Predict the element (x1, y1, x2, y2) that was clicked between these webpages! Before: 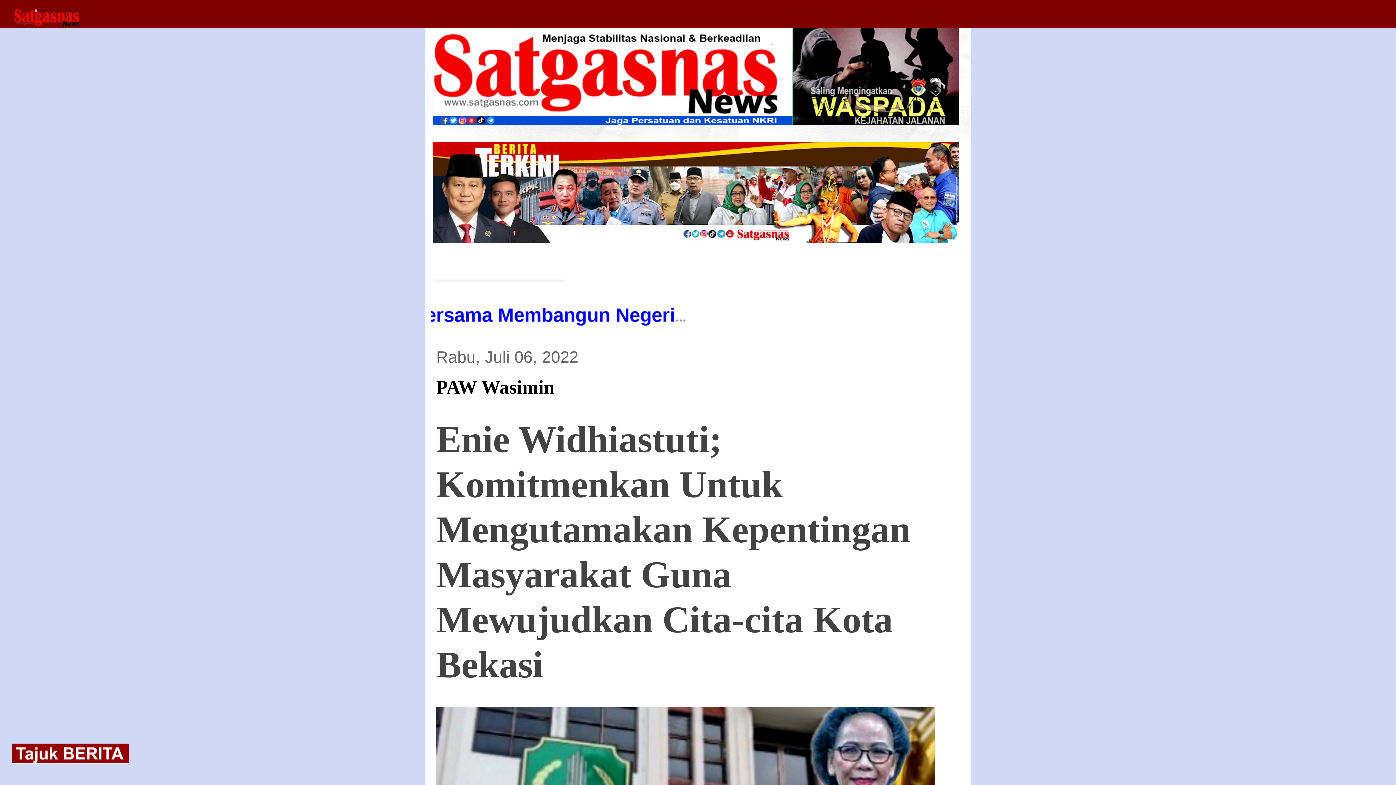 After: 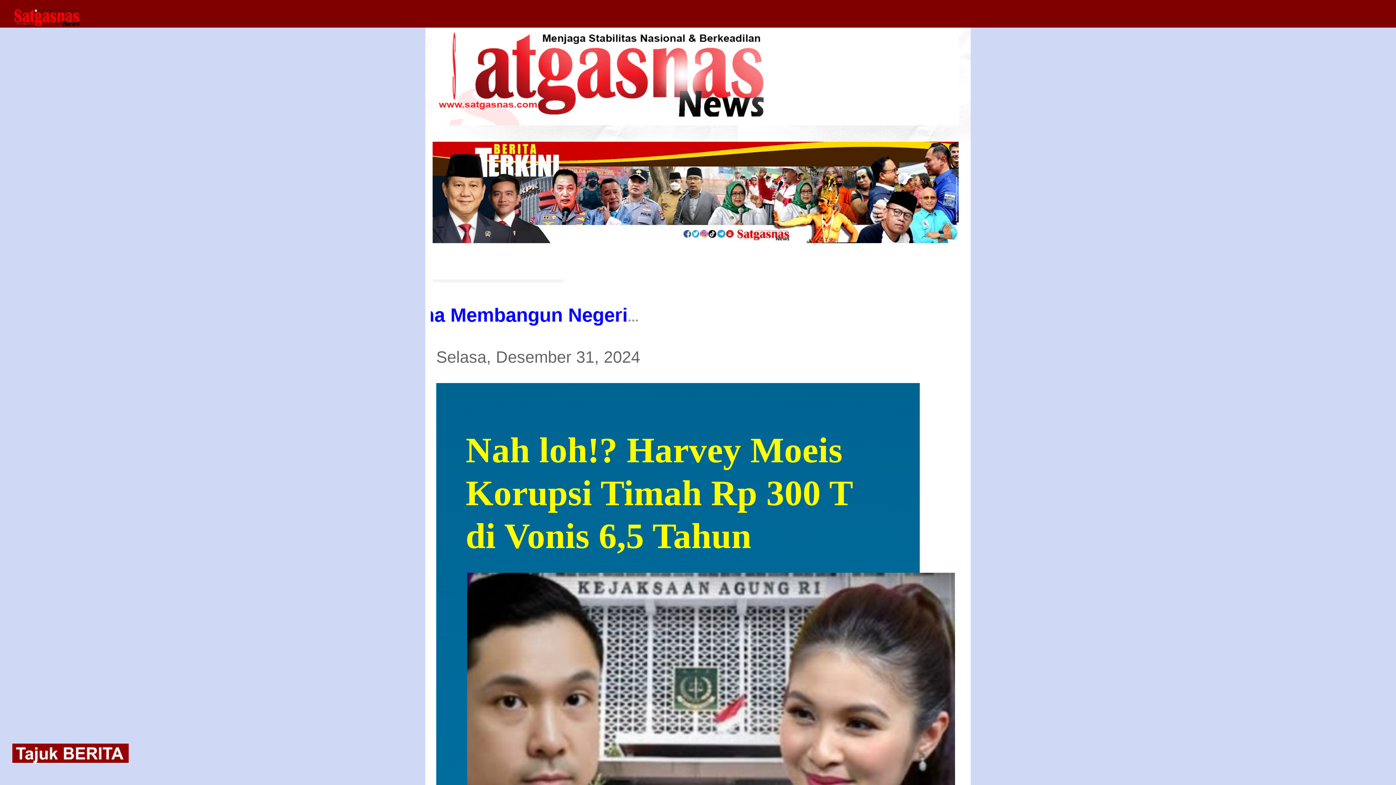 Action: bbox: (12, 3, 83, 31)